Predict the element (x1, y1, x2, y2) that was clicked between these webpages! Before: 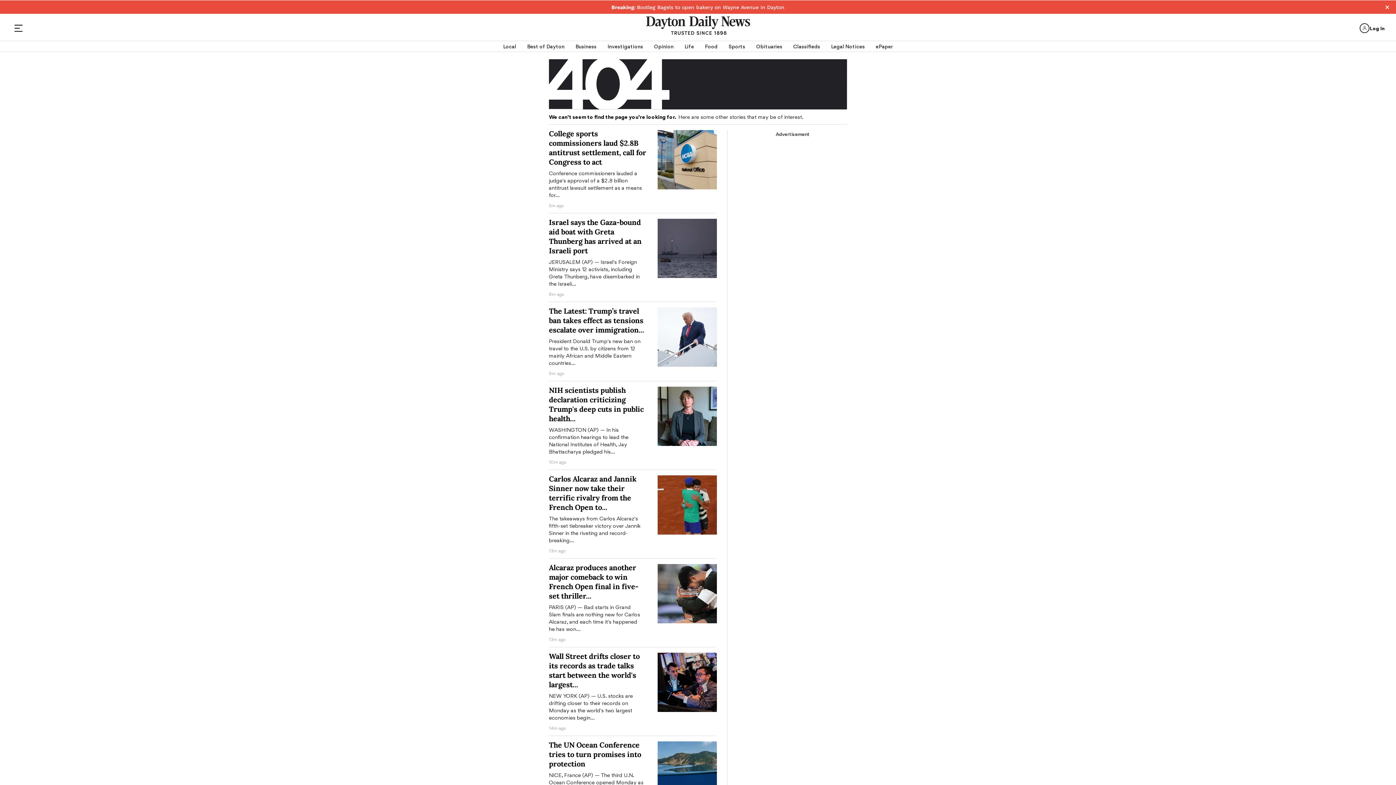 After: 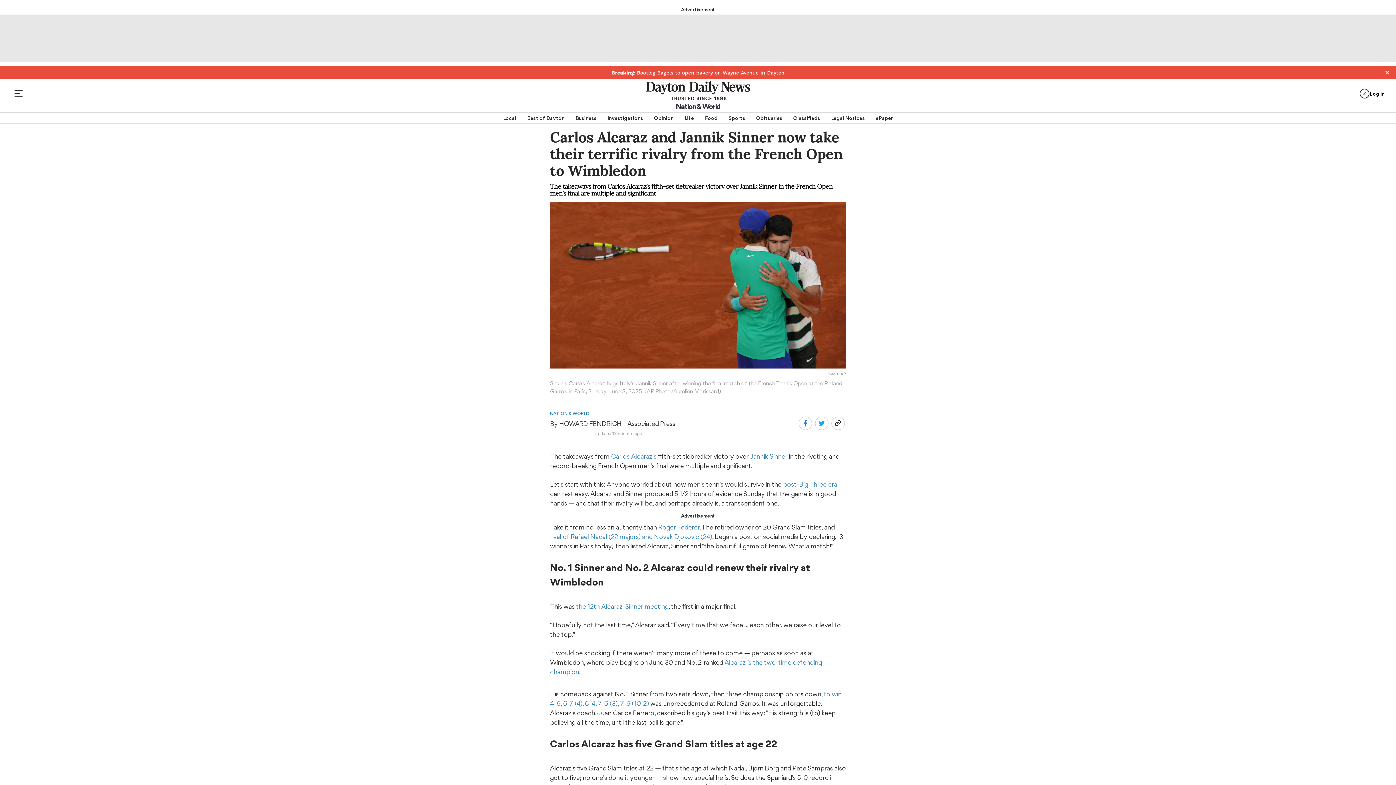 Action: bbox: (657, 475, 720, 553)